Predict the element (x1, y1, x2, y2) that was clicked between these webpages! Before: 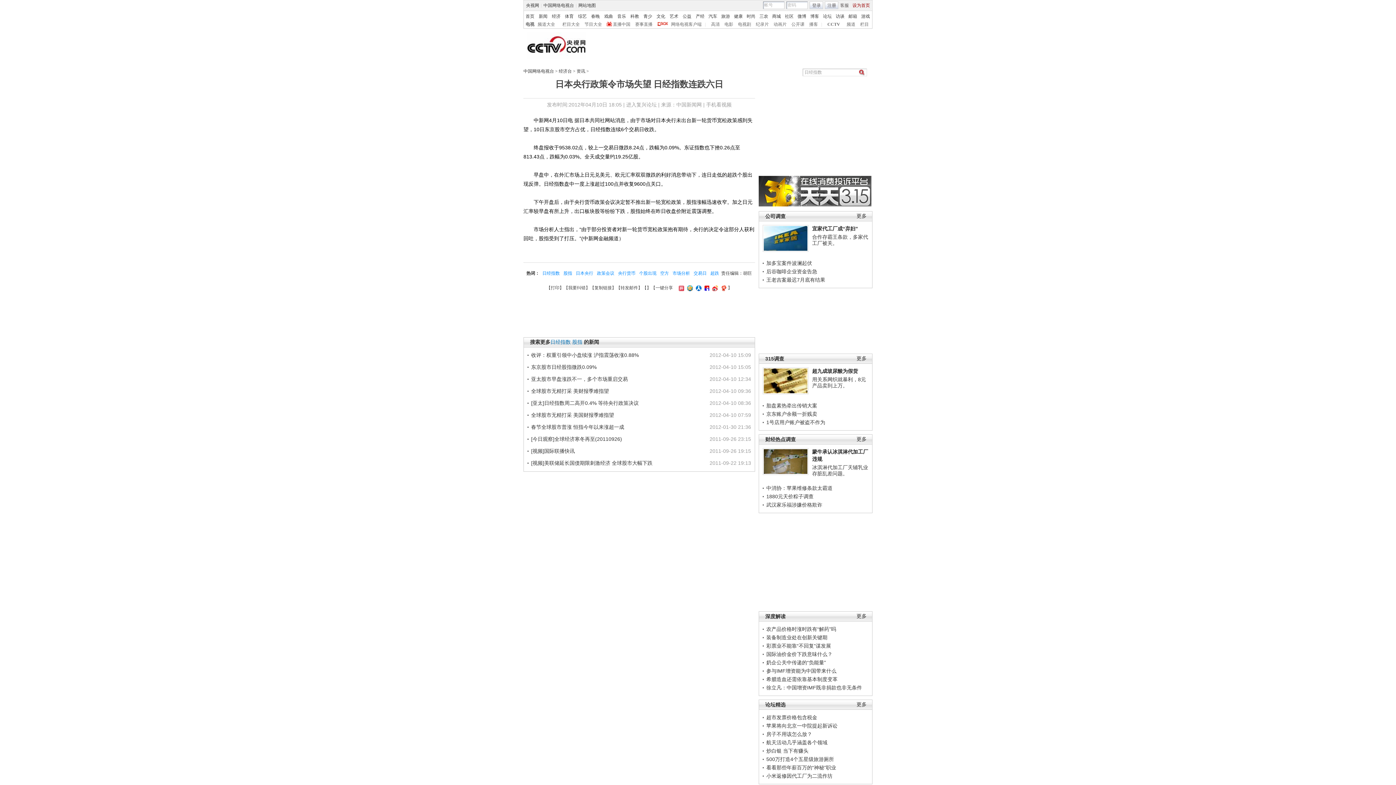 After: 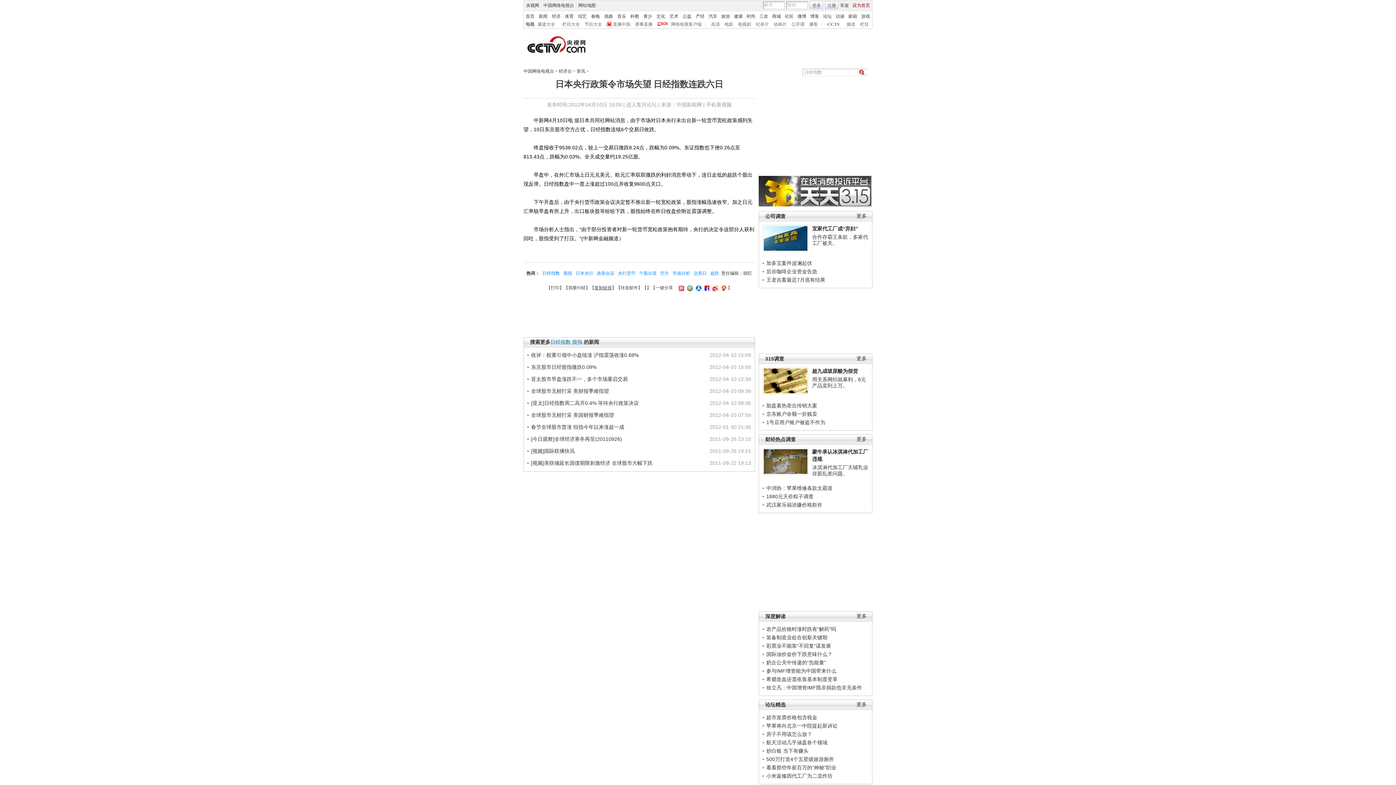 Action: label: 复制链接 bbox: (594, 285, 612, 290)